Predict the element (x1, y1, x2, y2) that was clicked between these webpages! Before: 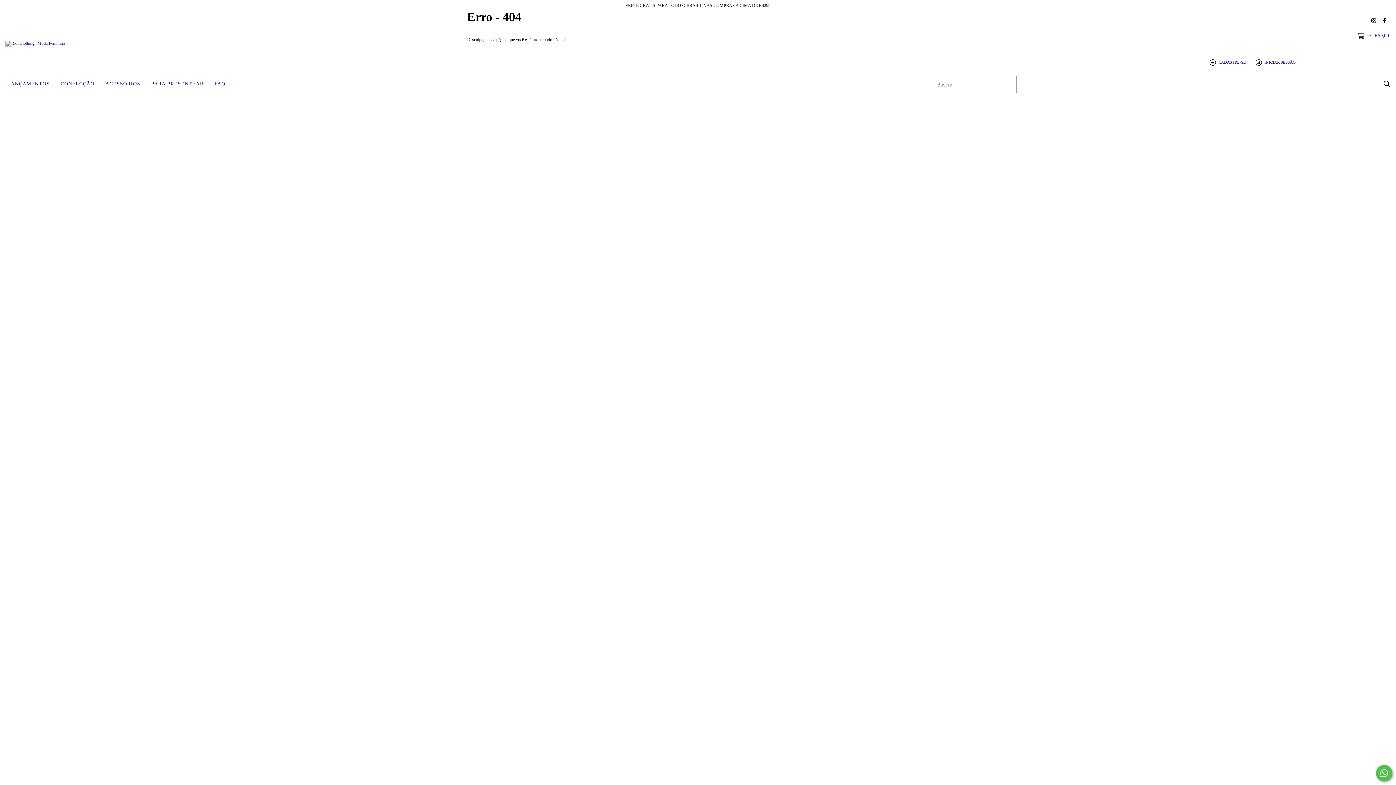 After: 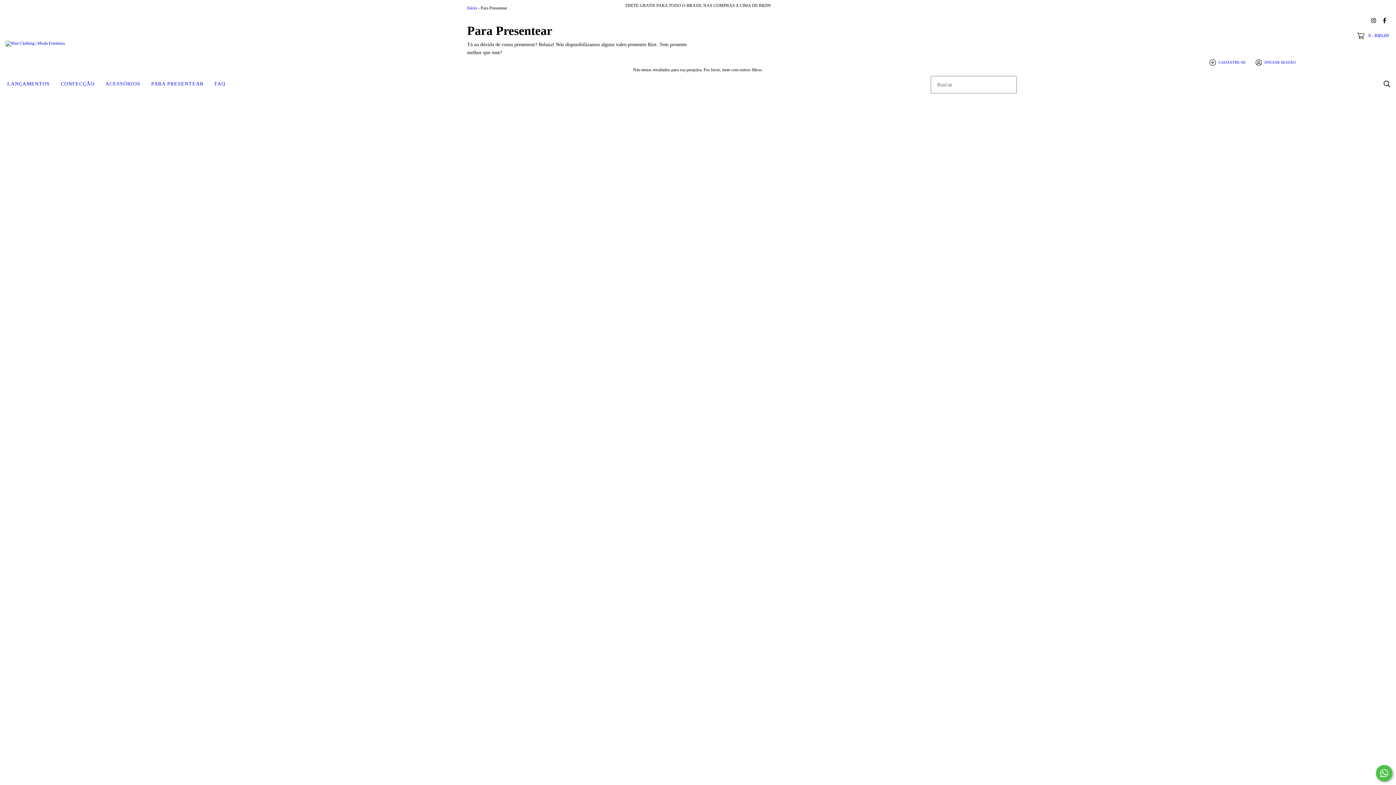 Action: label: PARA PRESENTEAR bbox: (145, 76, 209, 92)